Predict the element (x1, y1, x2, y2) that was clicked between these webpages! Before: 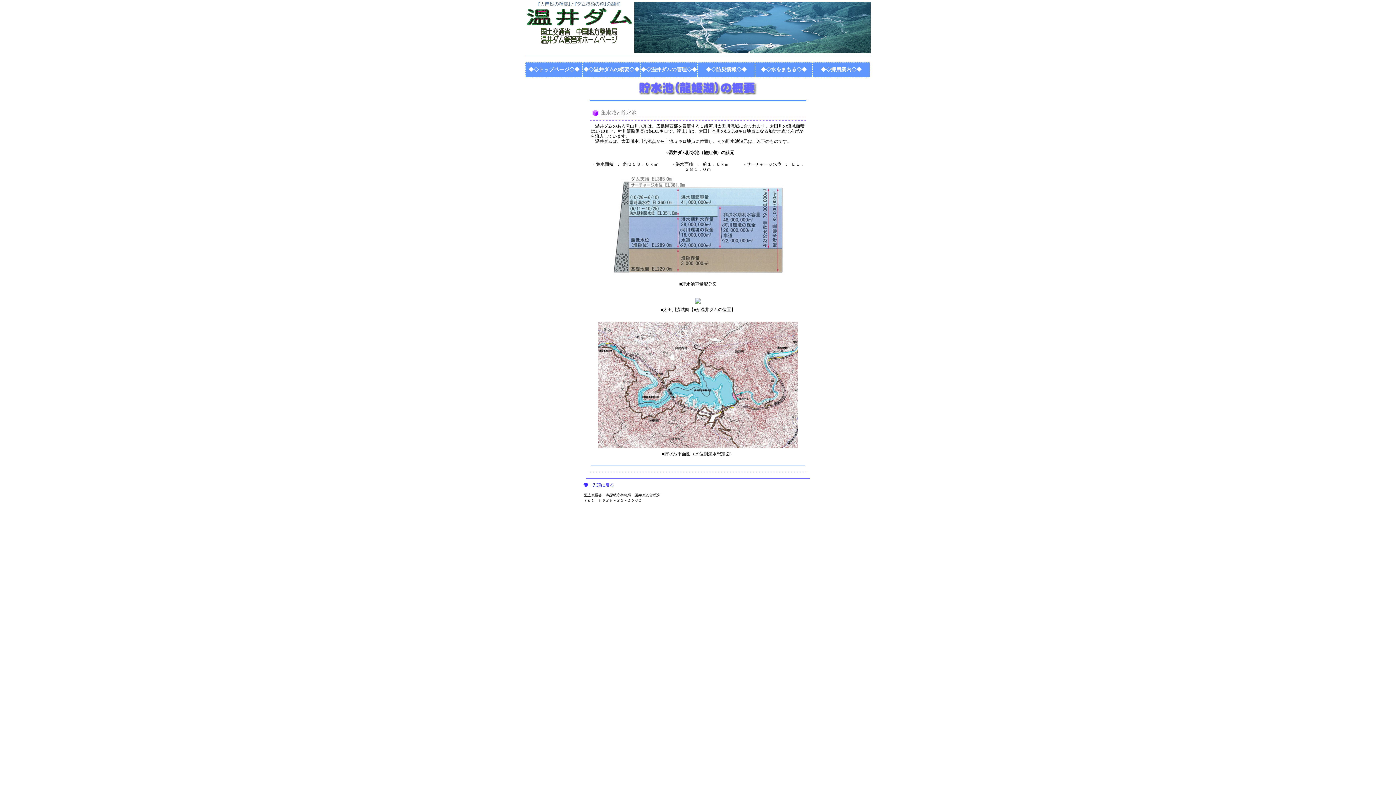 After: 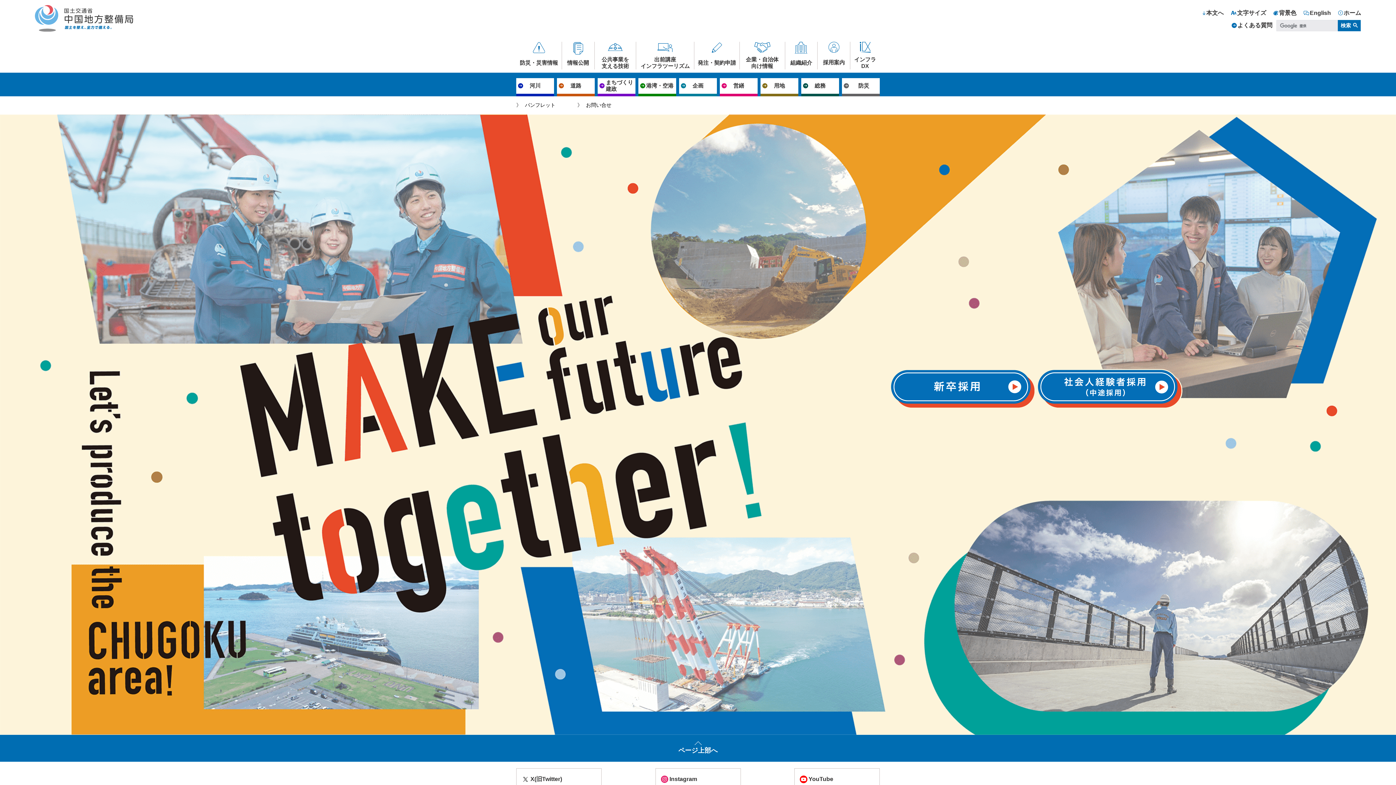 Action: label: ◆◇採用案内◇◆ bbox: (813, 62, 869, 77)